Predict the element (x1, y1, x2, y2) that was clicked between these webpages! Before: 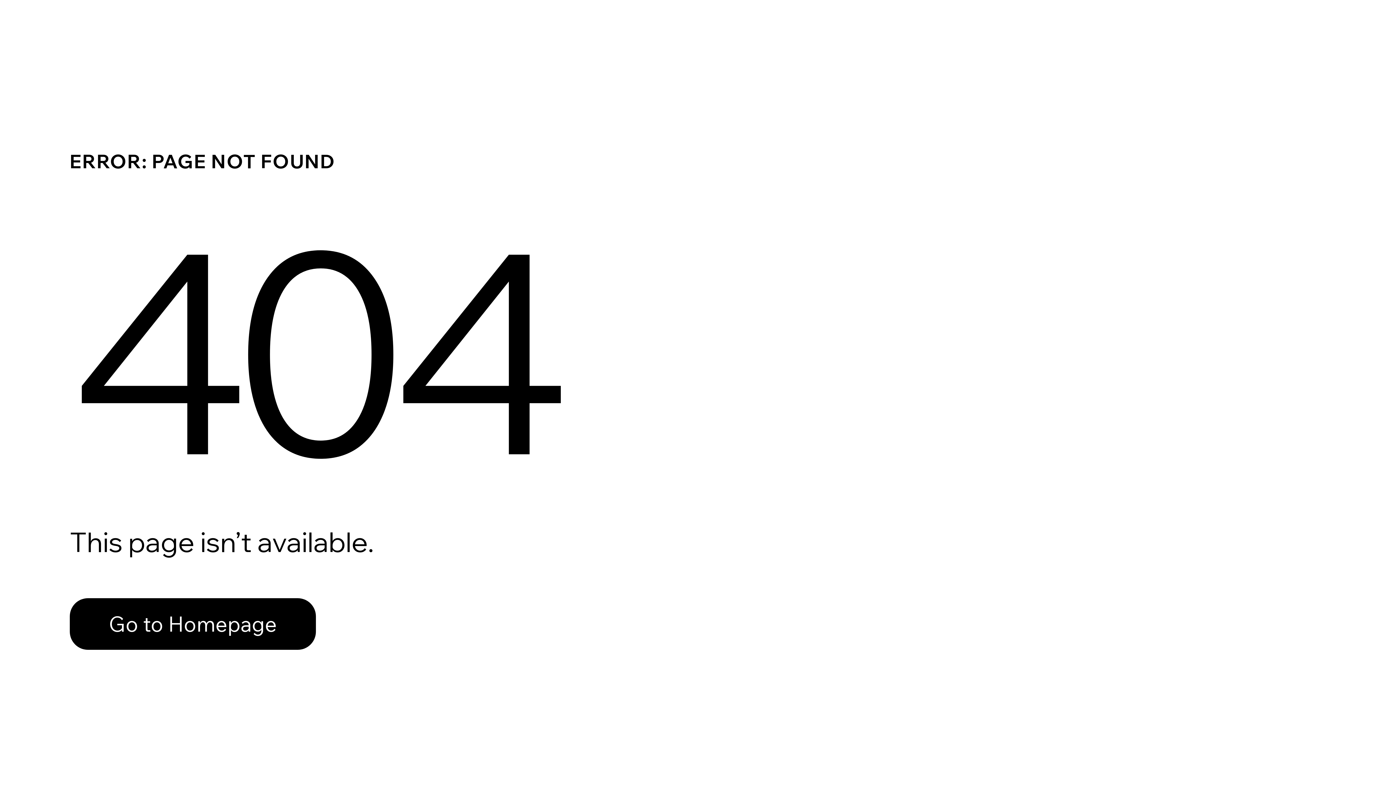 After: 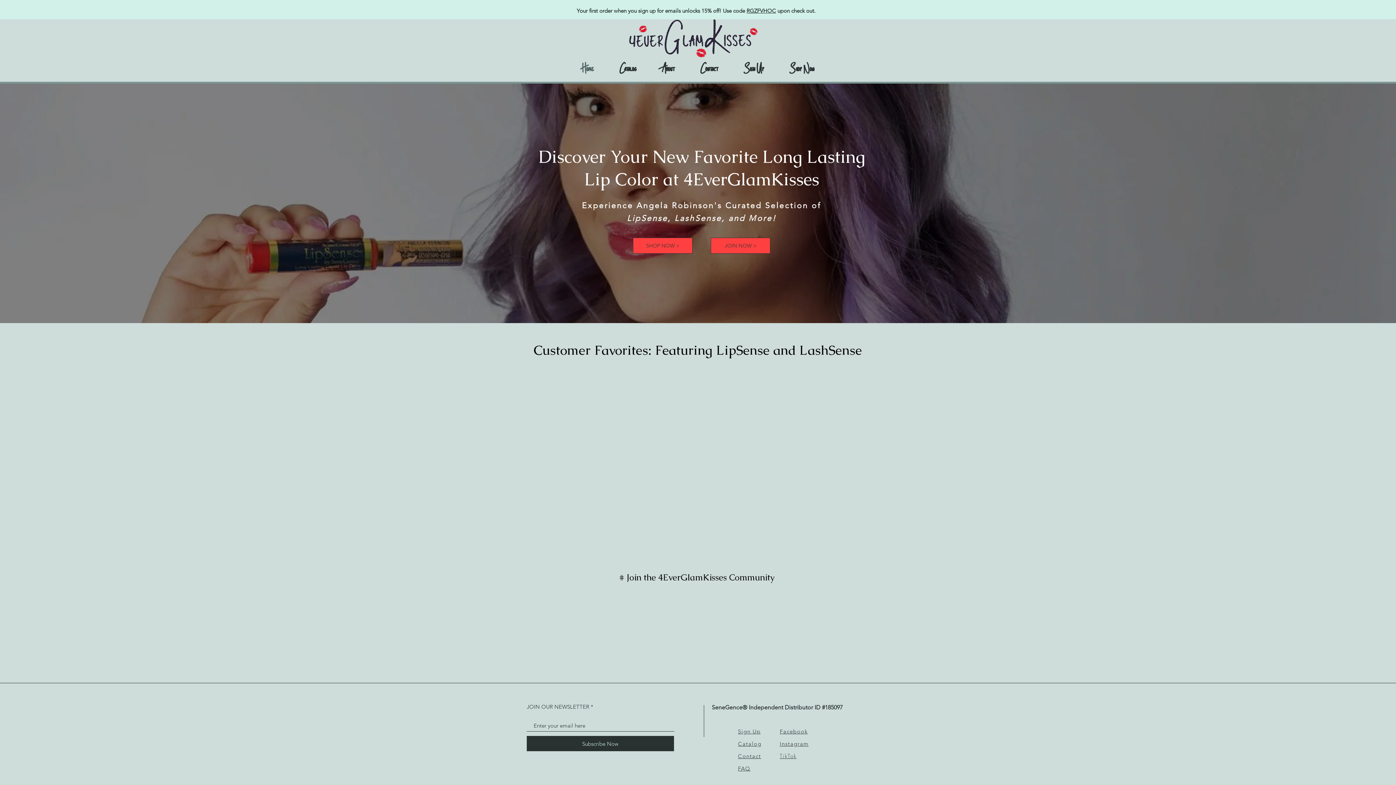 Action: label: Go to Homepage bbox: (69, 582, 768, 659)